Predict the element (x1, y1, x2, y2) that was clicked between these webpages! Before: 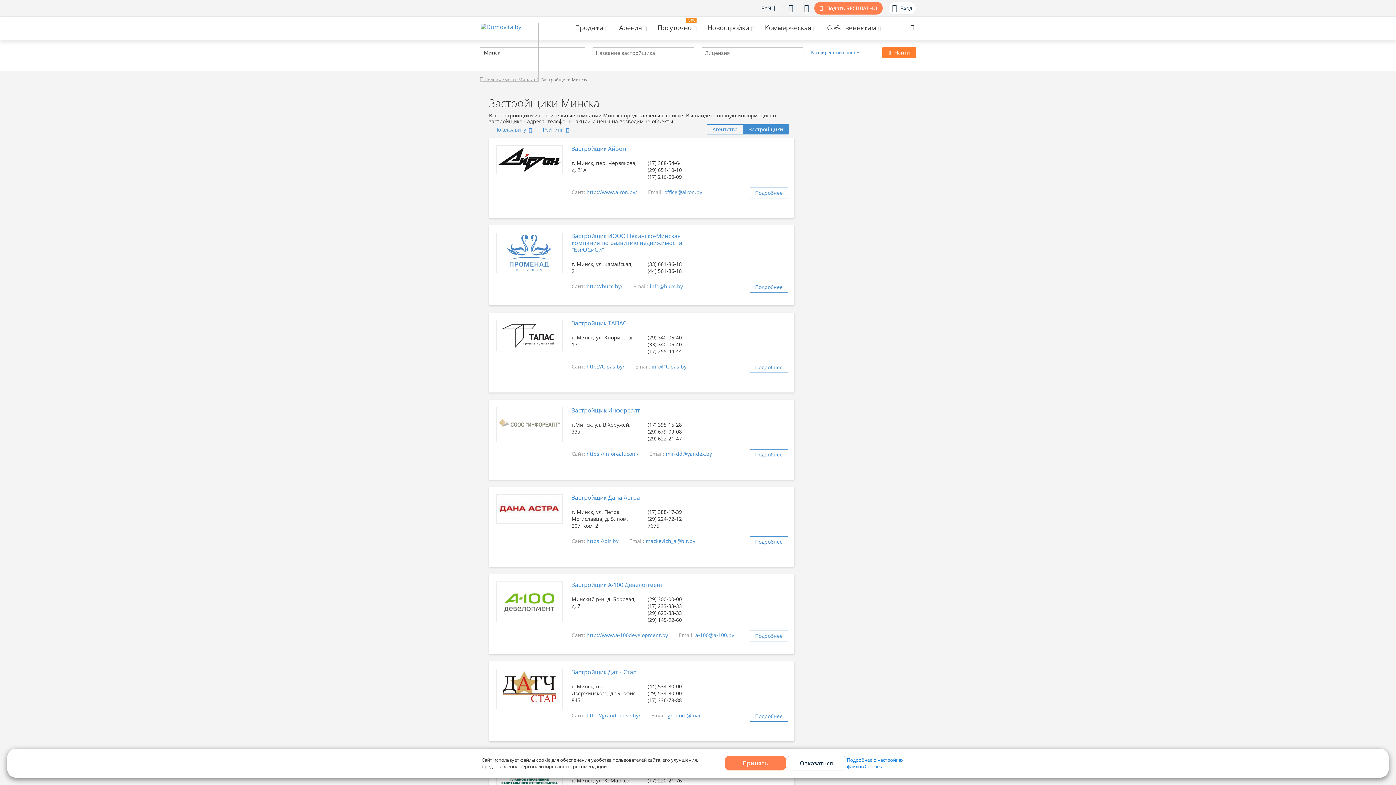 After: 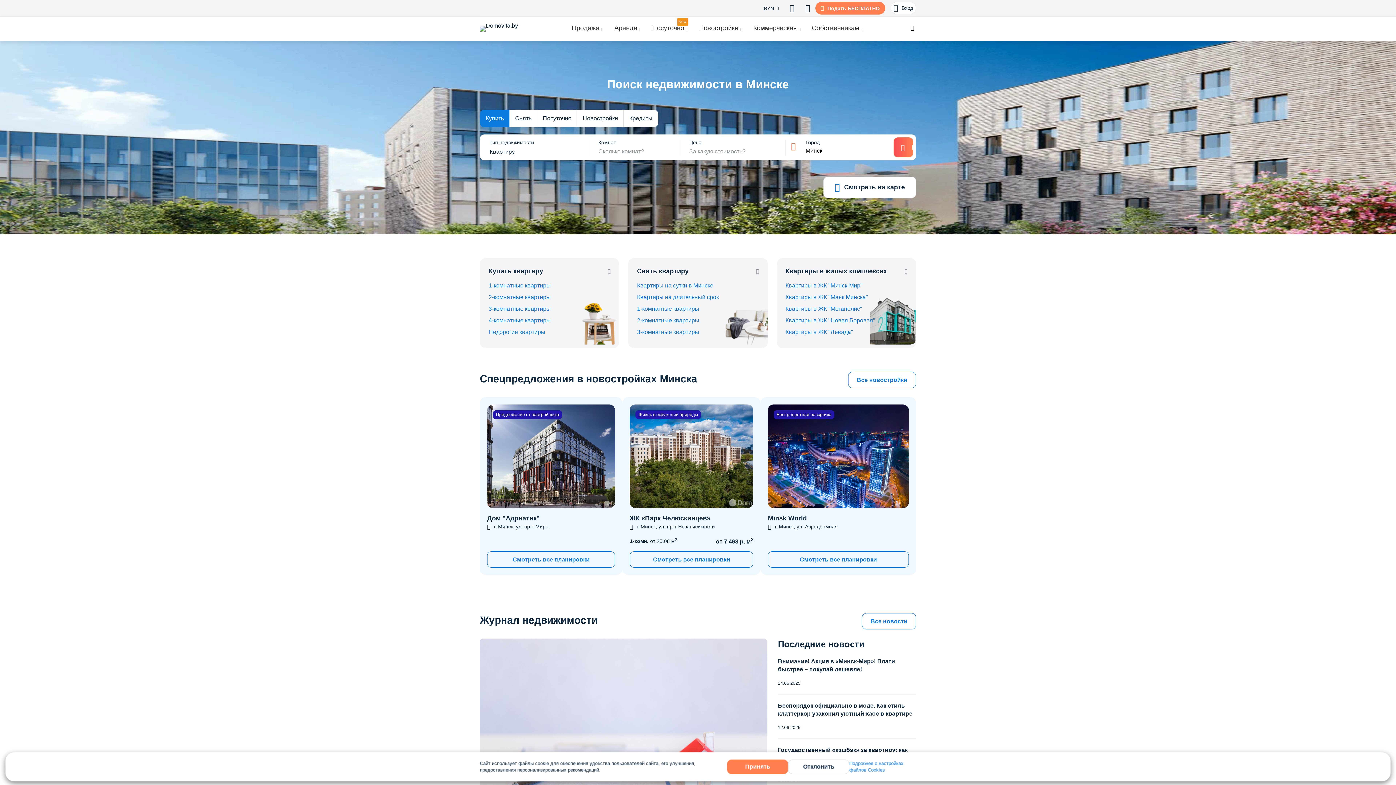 Action: bbox: (480, 22, 538, 33)